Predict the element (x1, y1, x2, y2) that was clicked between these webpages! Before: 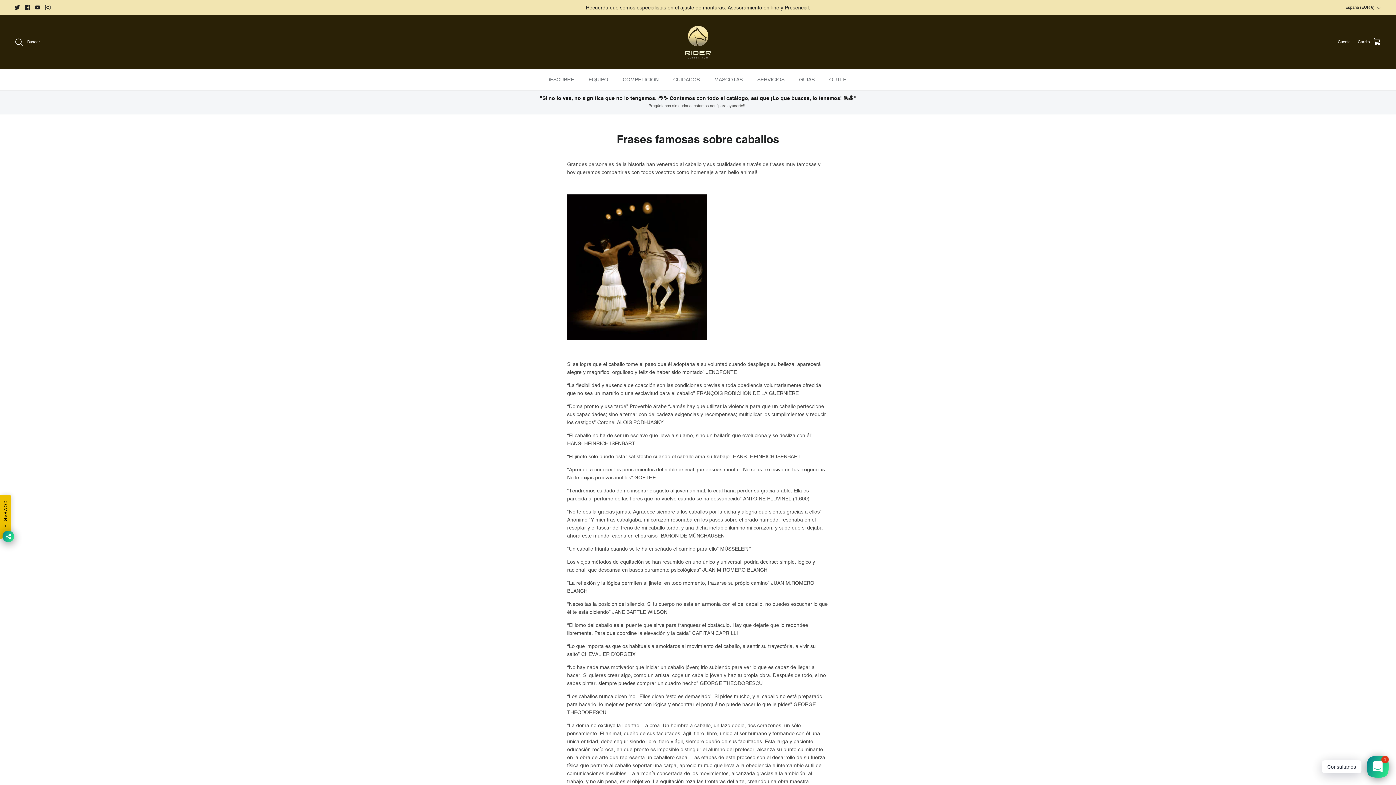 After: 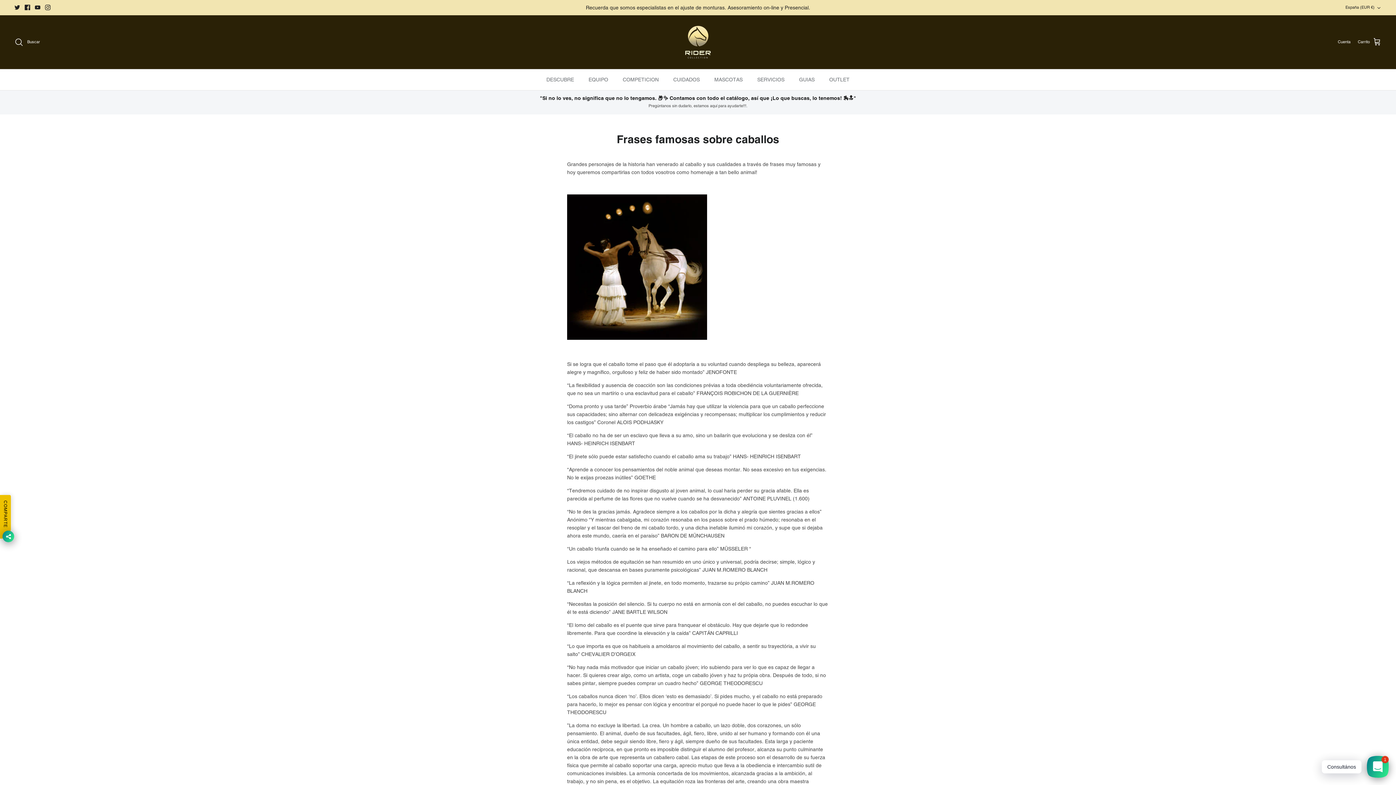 Action: label: Instagram bbox: (45, 4, 50, 10)